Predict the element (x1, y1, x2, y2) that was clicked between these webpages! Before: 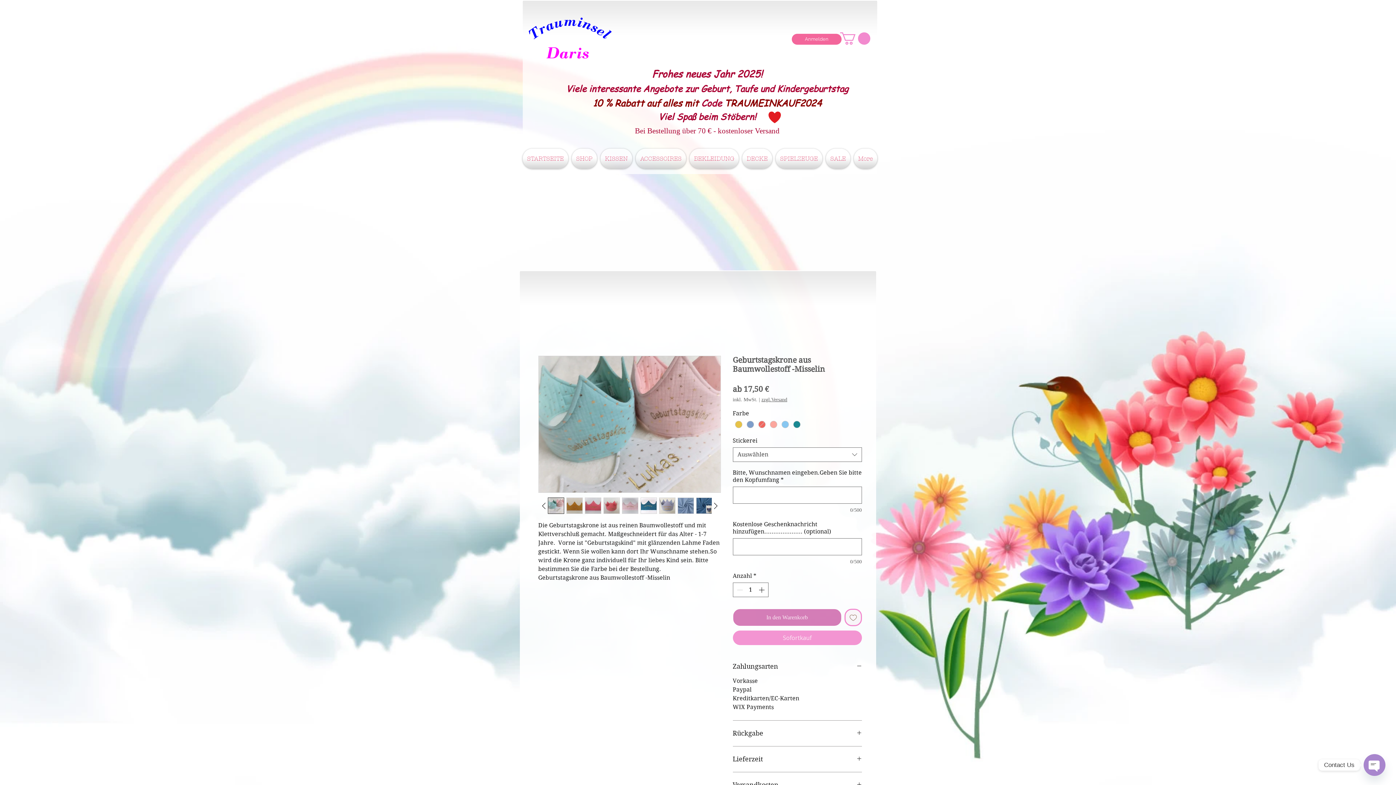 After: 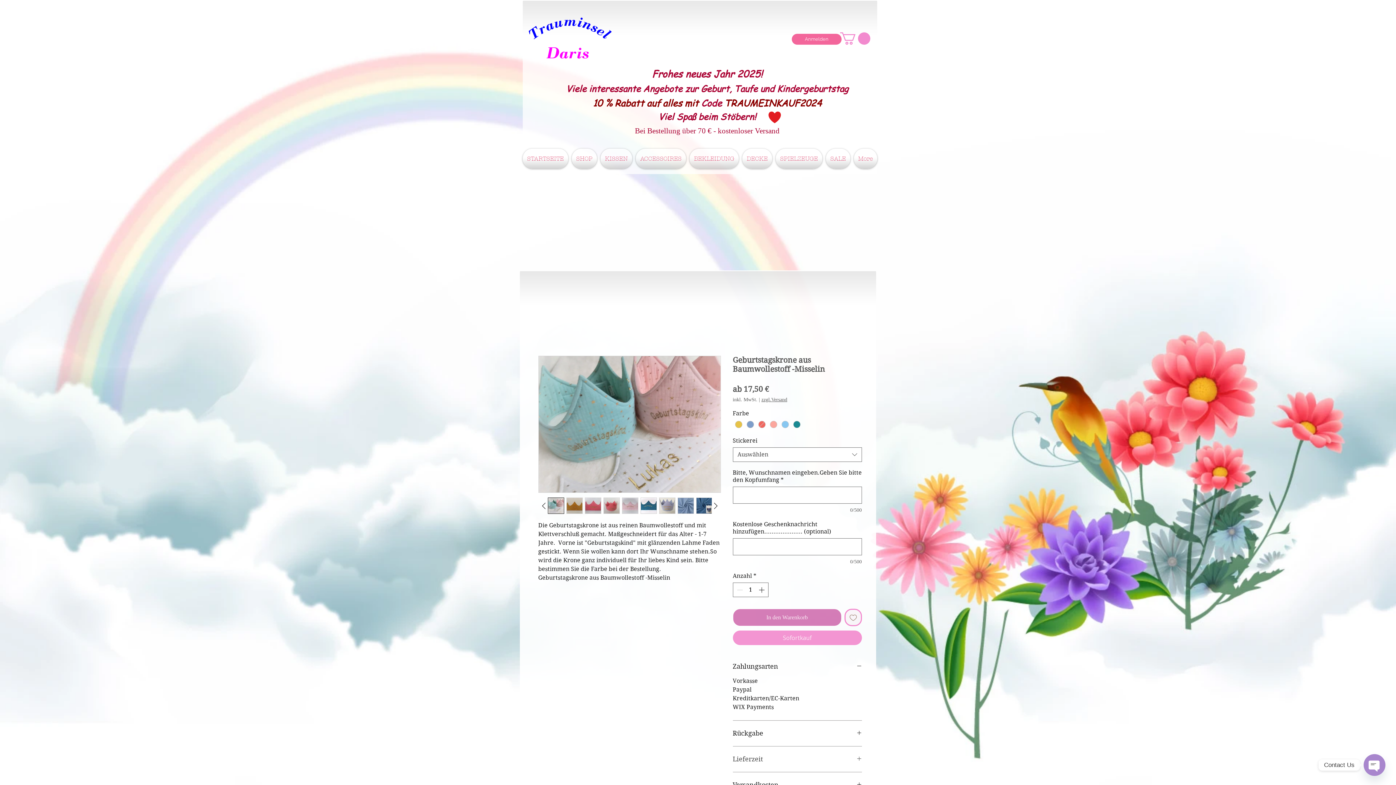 Action: label: Lieferzeit bbox: (732, 755, 862, 763)